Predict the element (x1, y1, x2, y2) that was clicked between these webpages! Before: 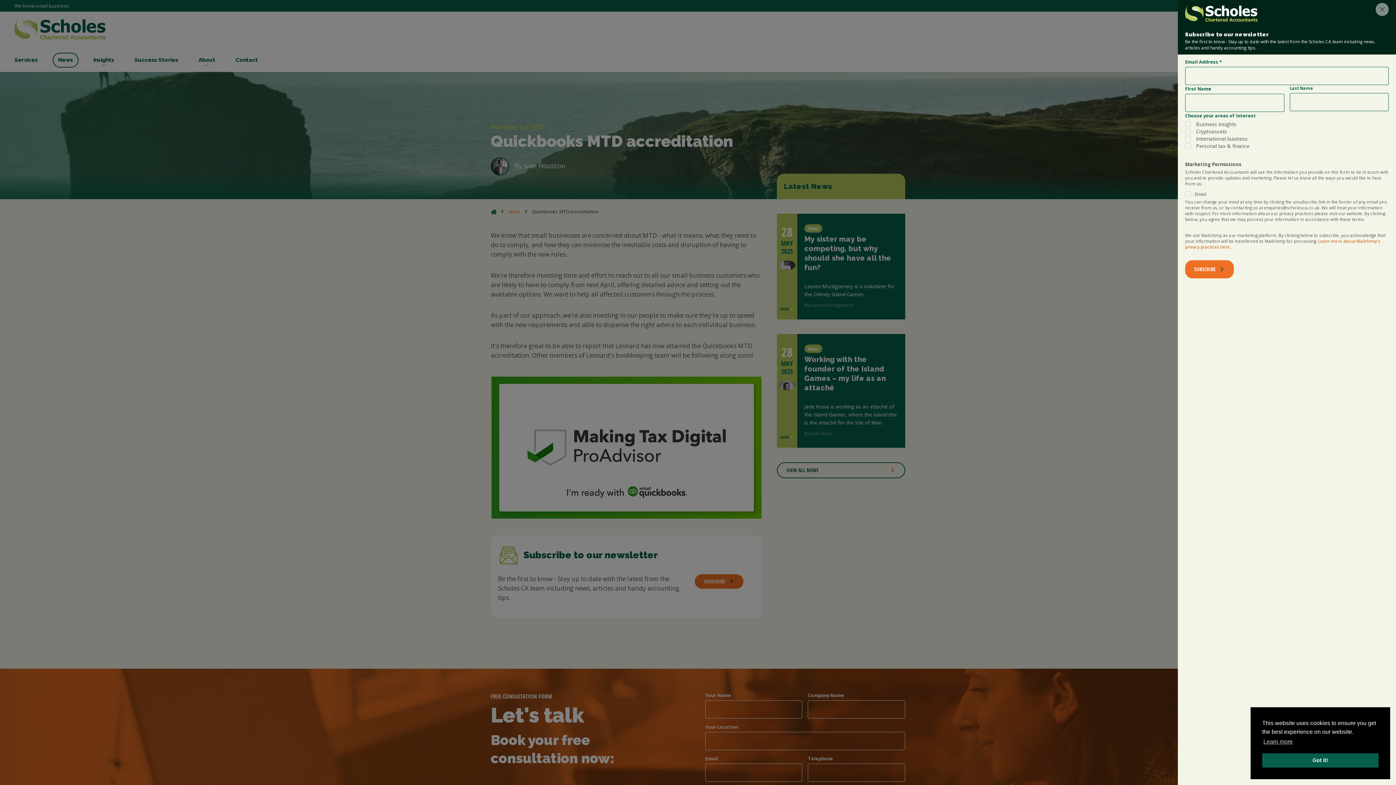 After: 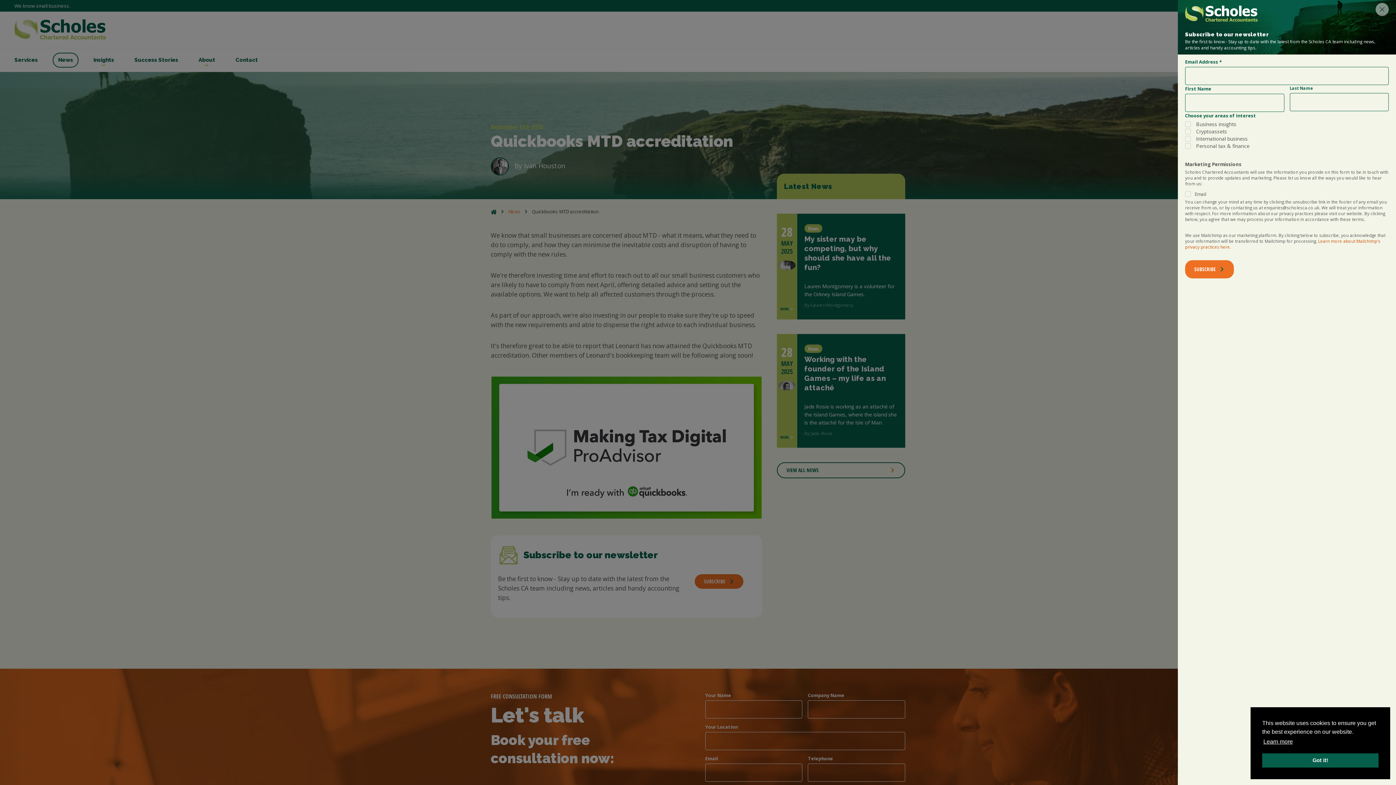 Action: bbox: (1262, 736, 1294, 747) label: learn more about cookies